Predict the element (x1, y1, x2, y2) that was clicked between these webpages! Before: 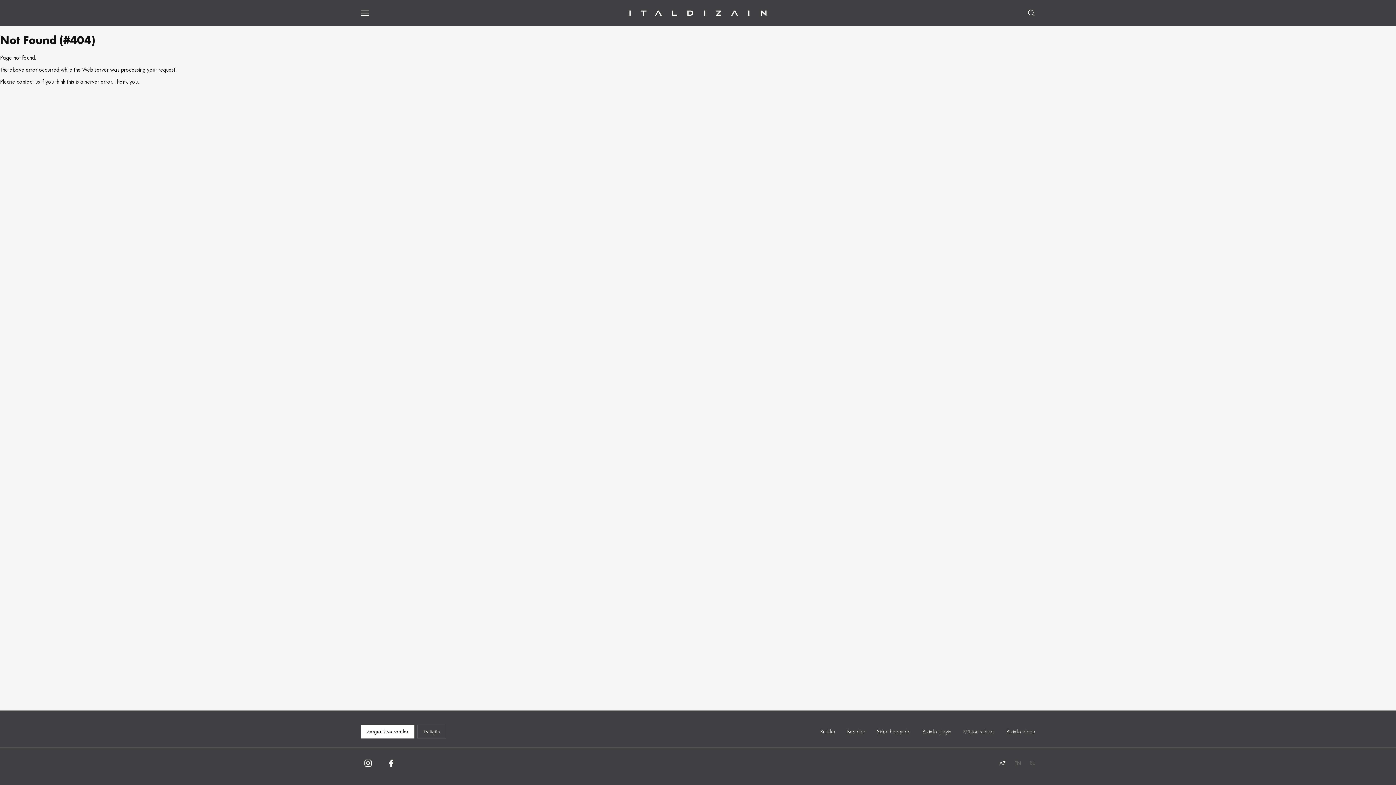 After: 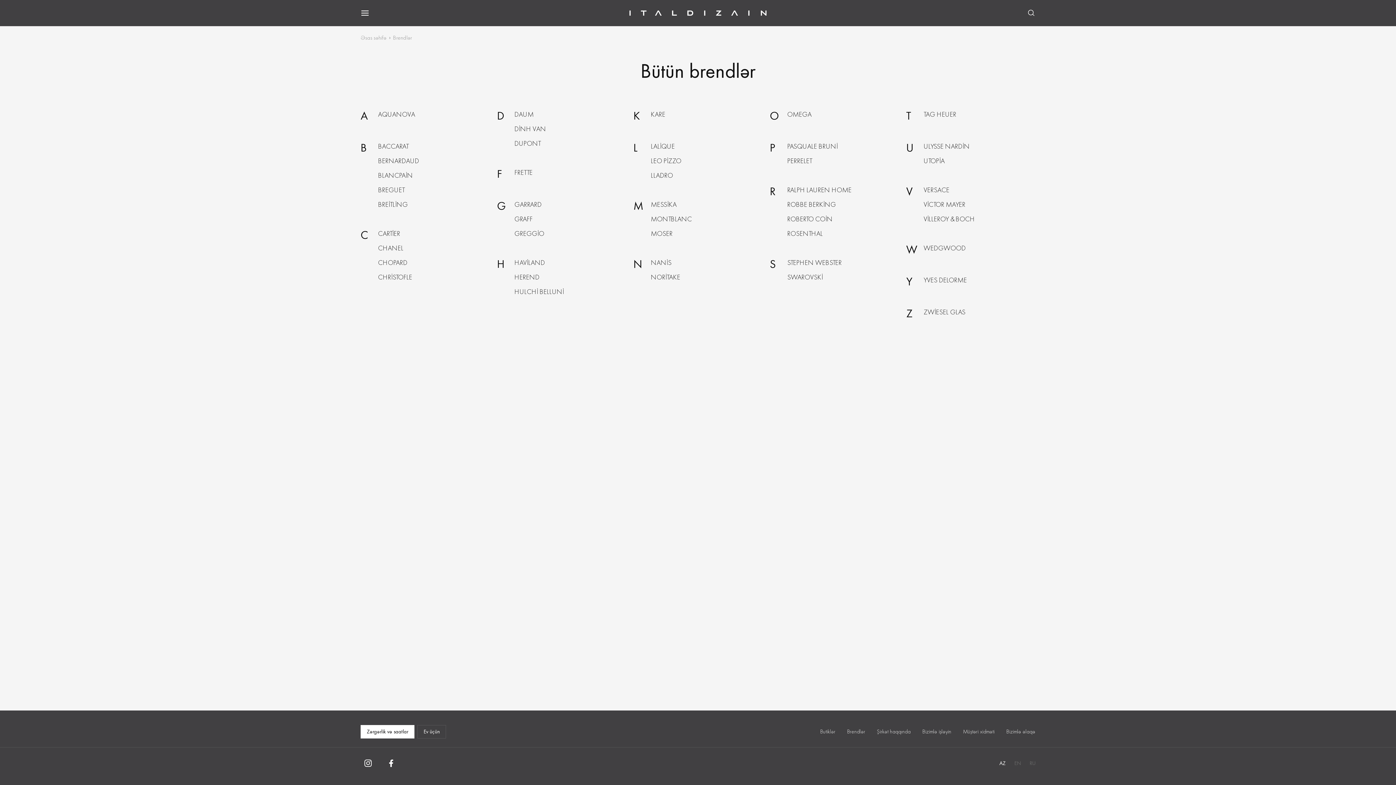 Action: bbox: (847, 728, 865, 736) label: Brendlər